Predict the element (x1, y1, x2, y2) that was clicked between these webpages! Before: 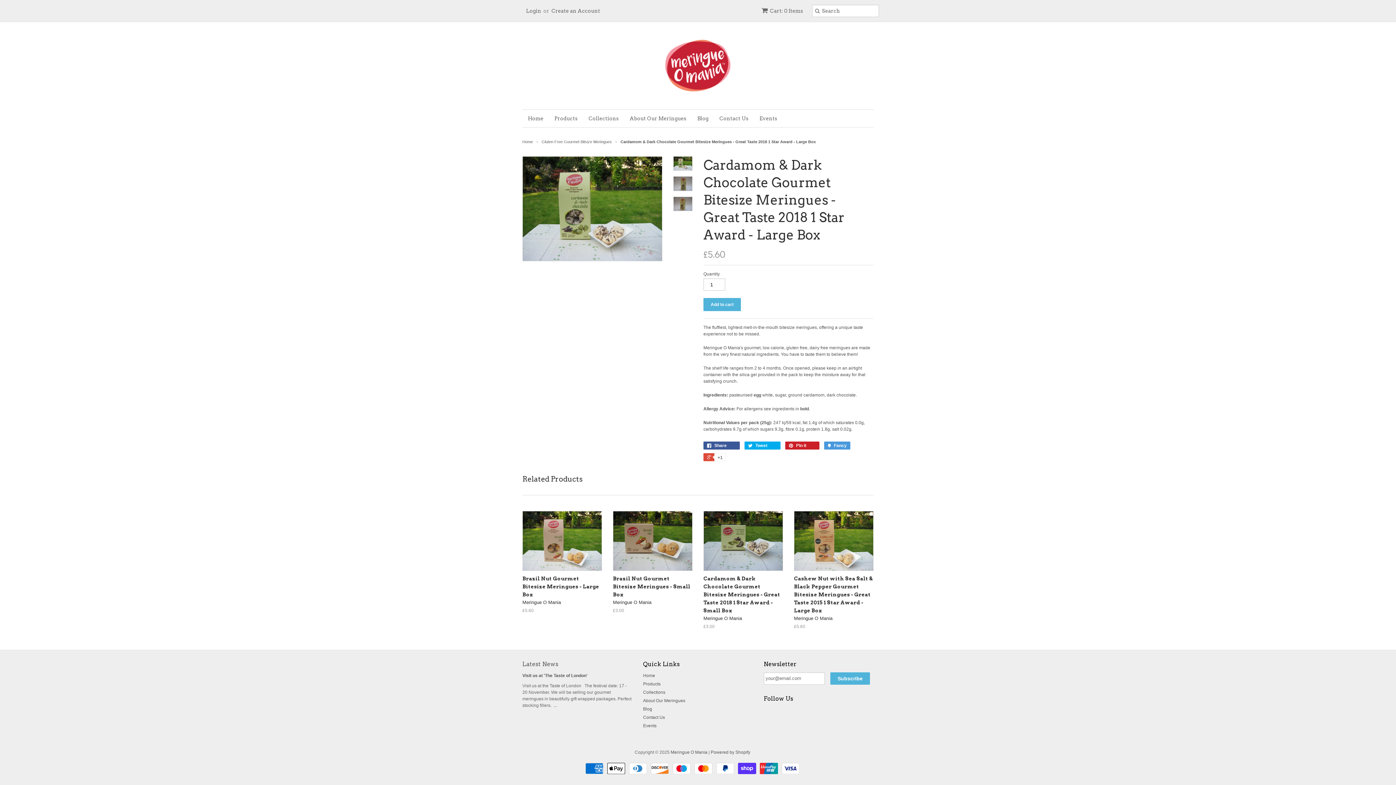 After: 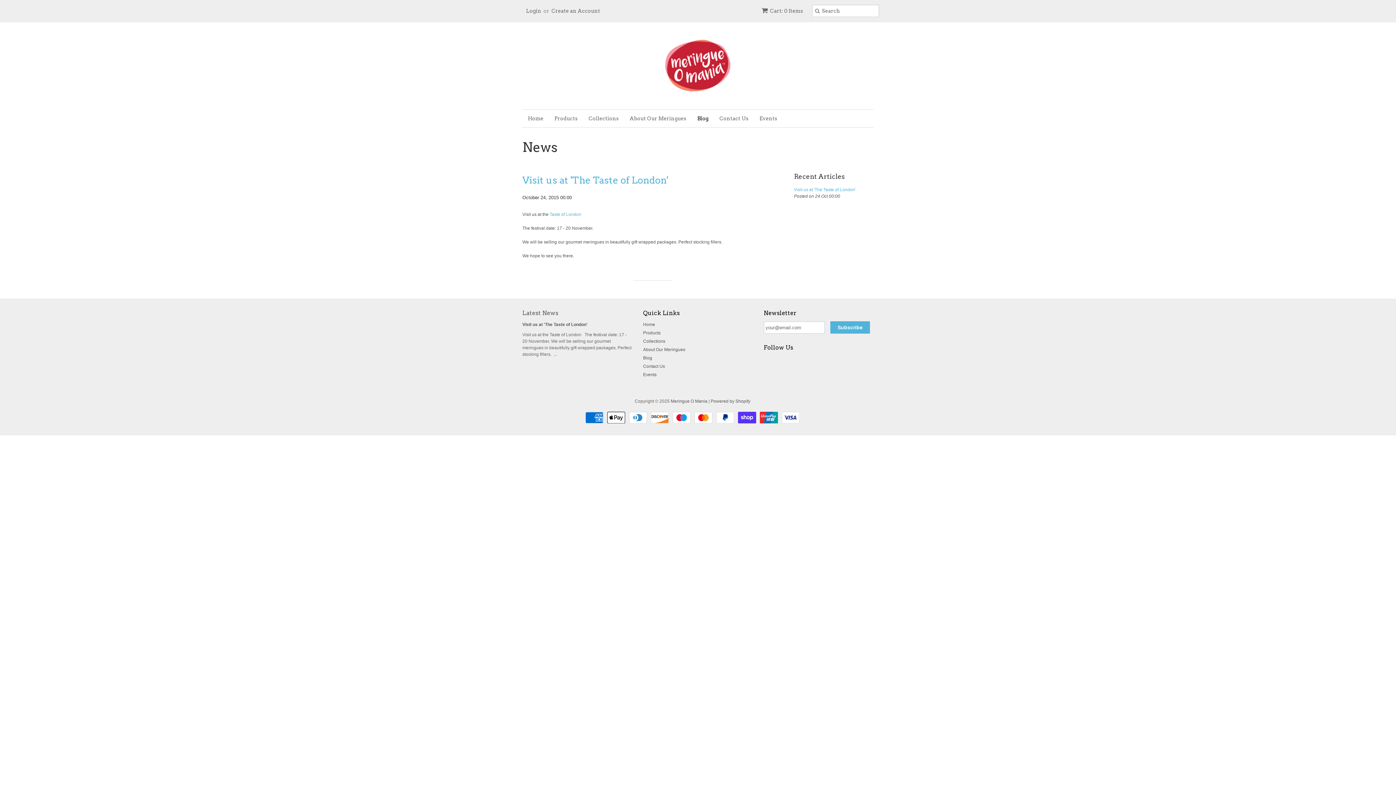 Action: bbox: (692, 109, 714, 127) label: Blog